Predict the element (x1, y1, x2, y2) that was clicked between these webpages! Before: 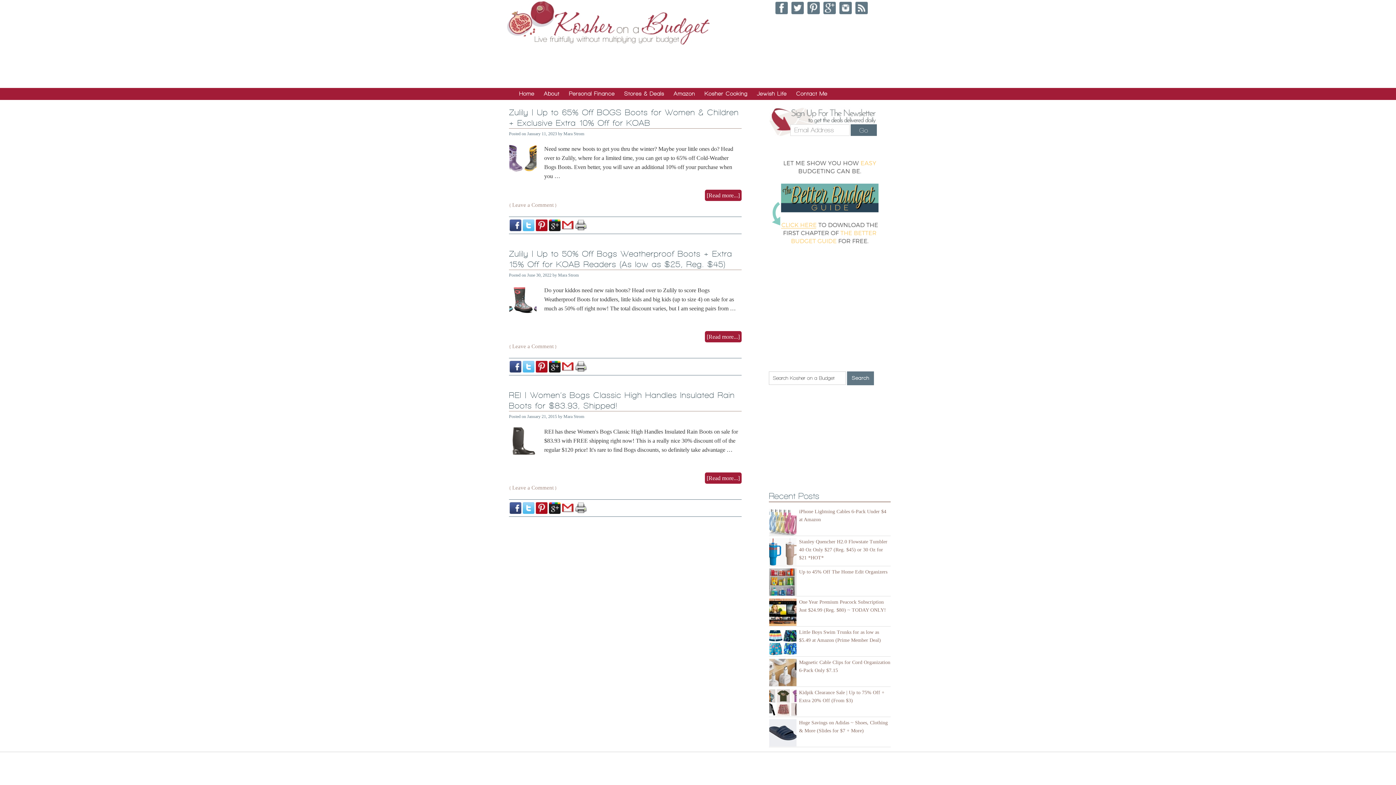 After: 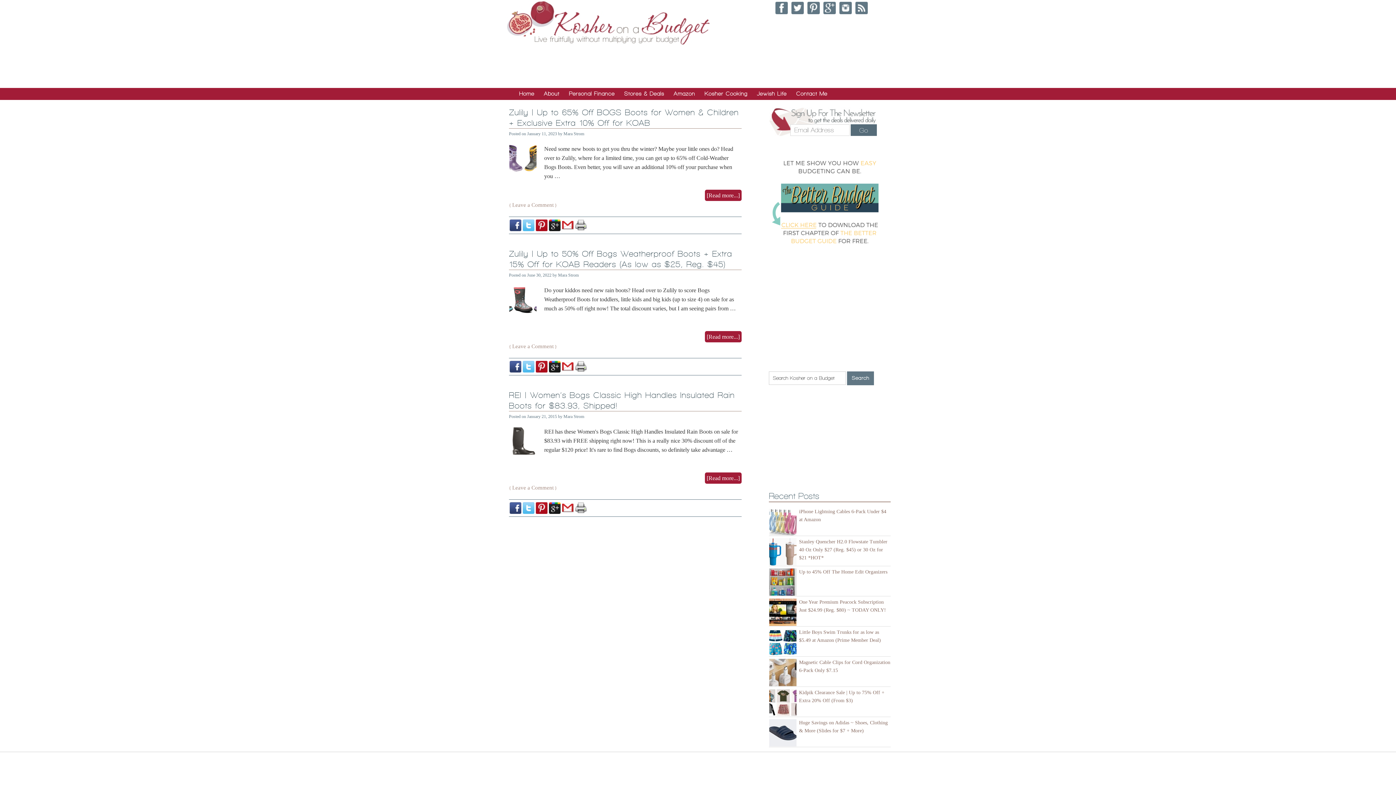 Action: bbox: (549, 502, 560, 514)